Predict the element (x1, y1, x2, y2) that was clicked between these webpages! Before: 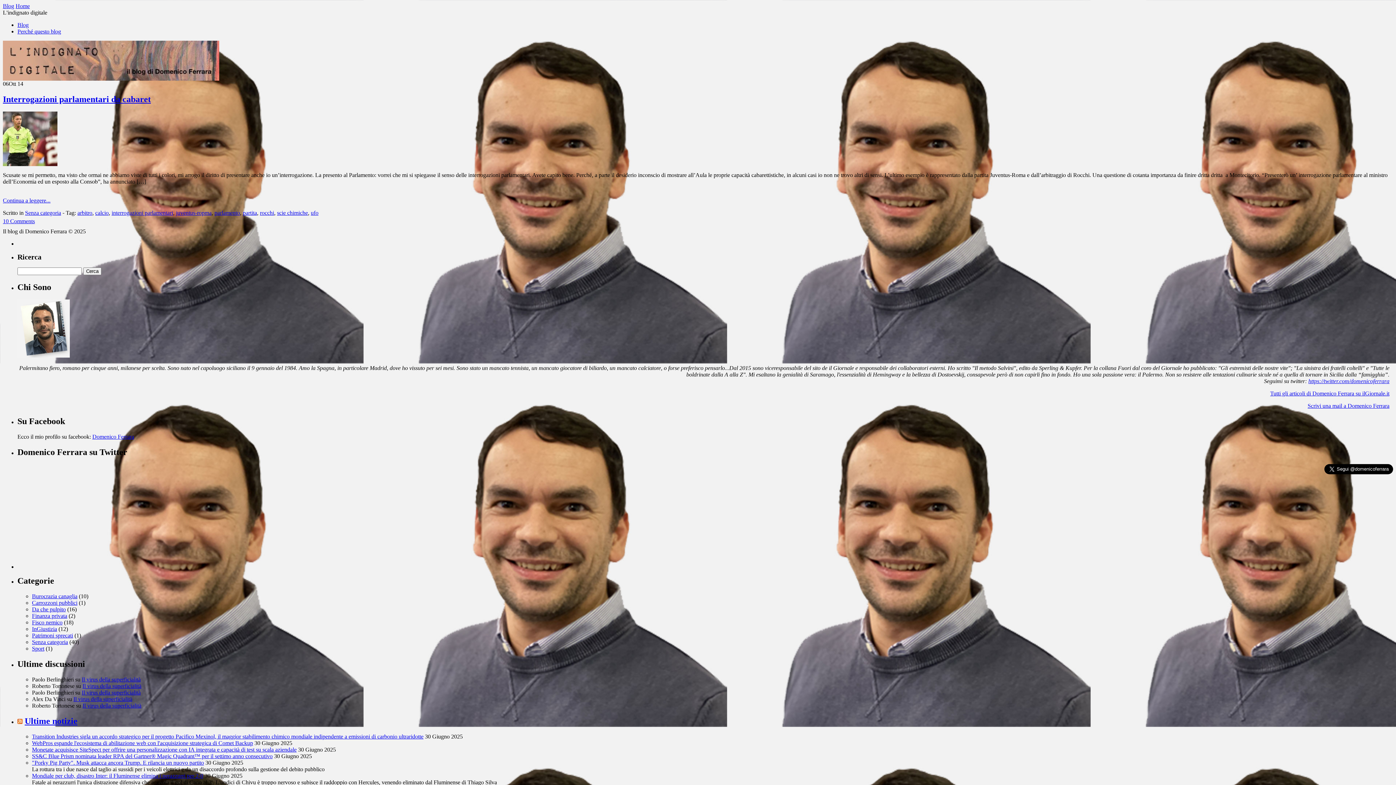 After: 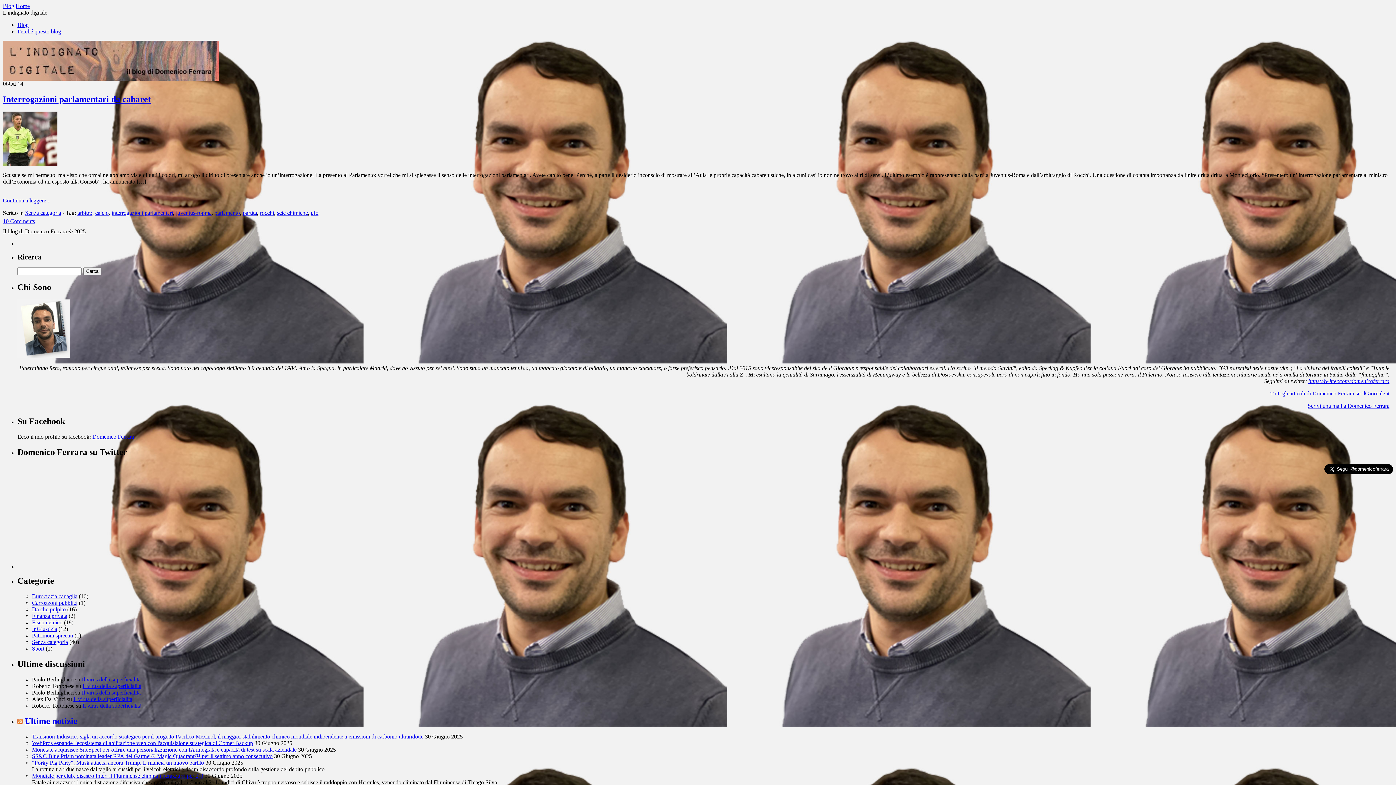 Action: bbox: (176, 209, 211, 215) label: juventus-ropma